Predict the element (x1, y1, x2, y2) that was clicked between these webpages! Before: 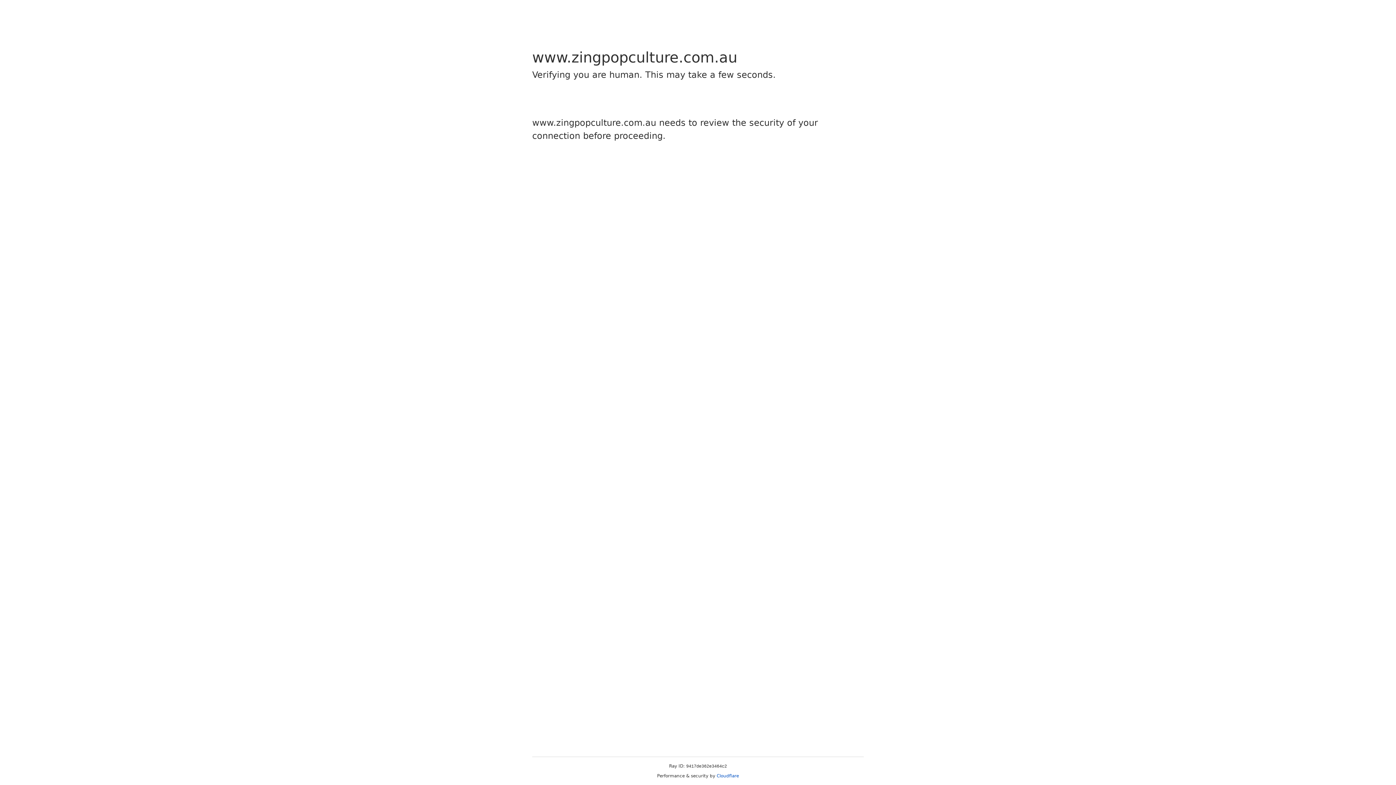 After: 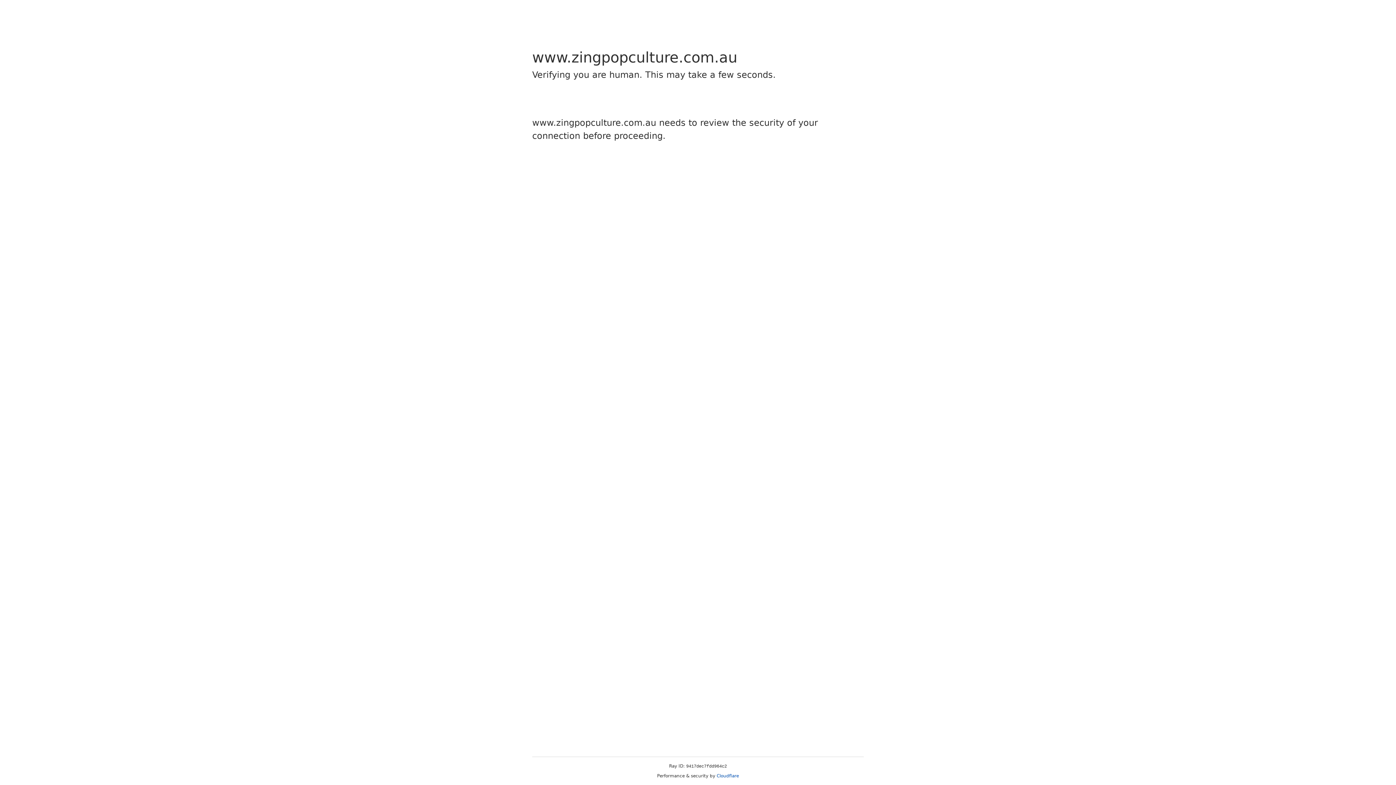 Action: label: Cloudflare bbox: (716, 773, 739, 778)